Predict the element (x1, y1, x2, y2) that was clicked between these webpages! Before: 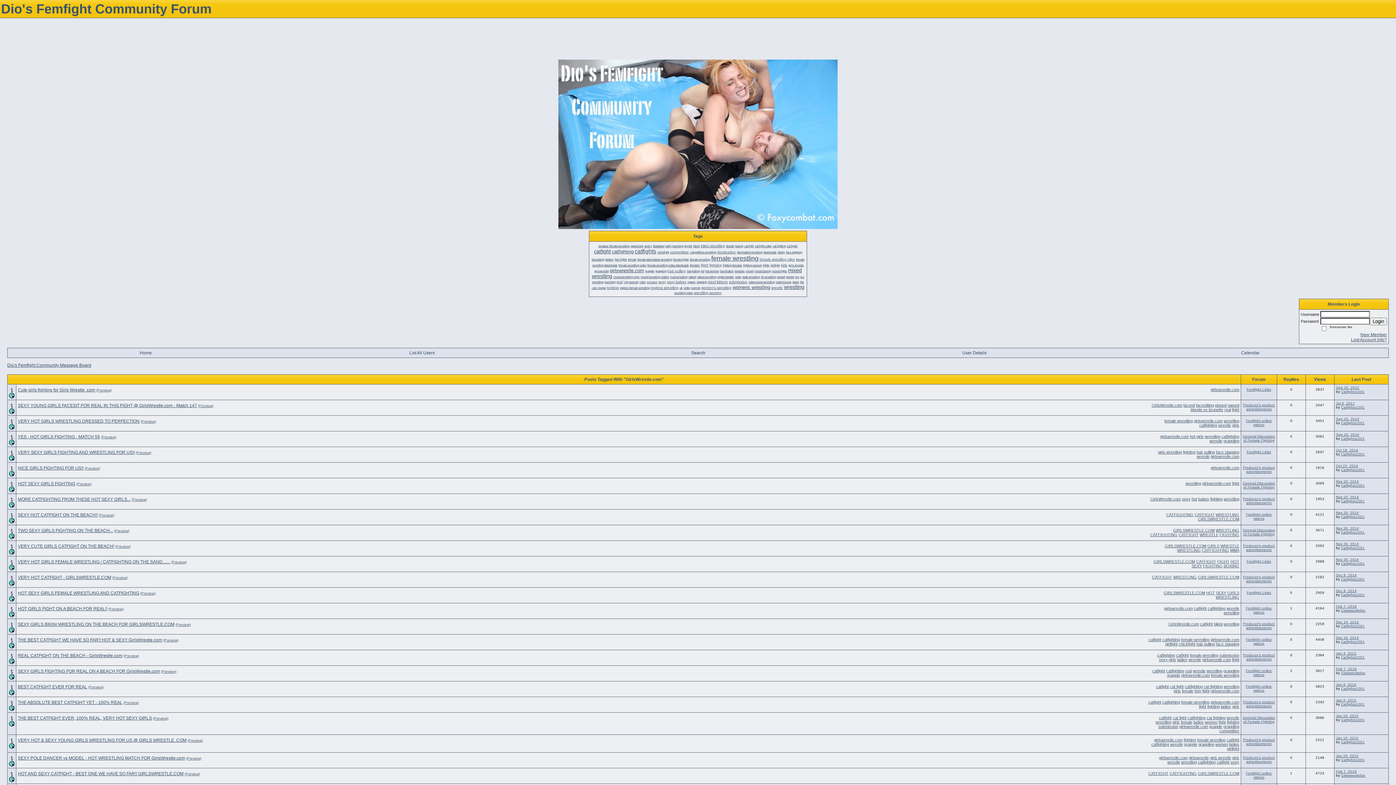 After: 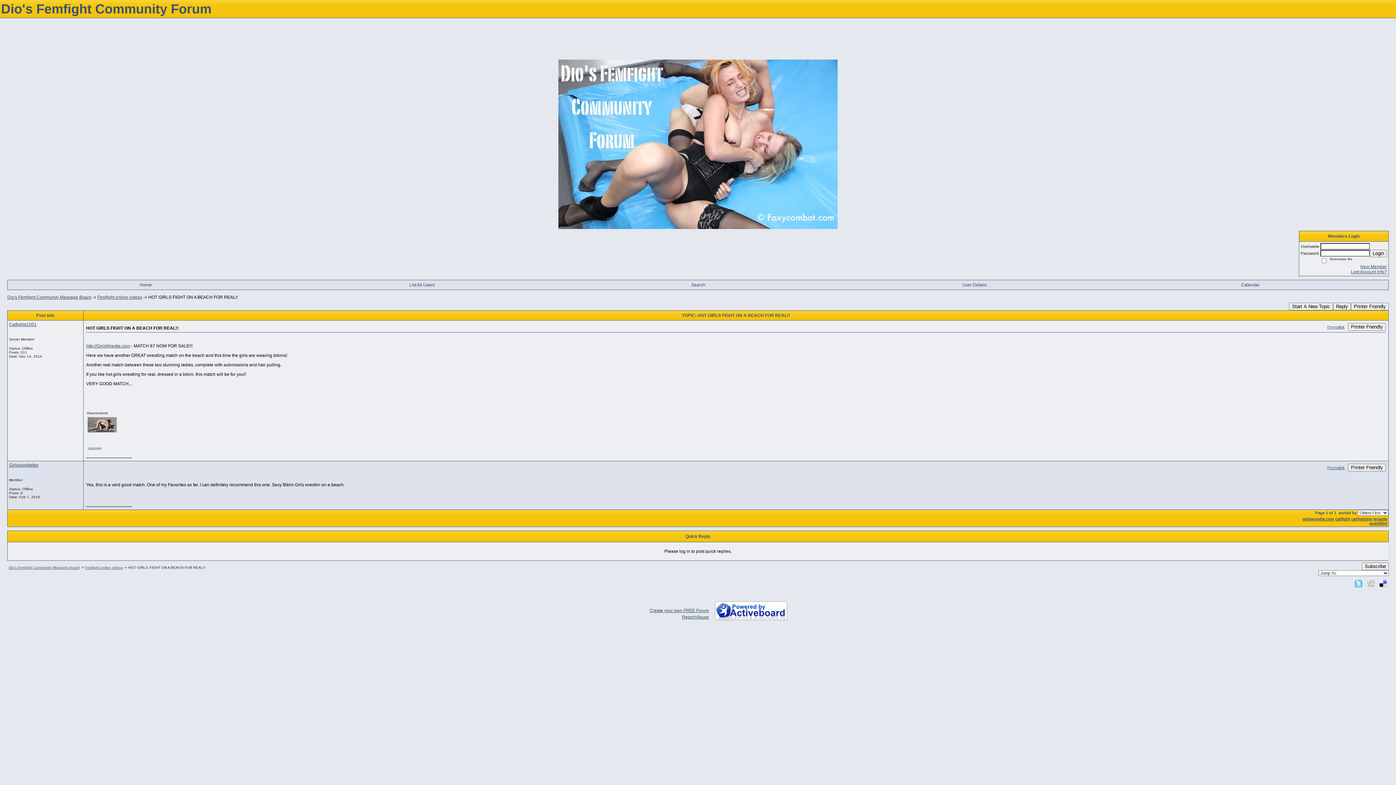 Action: label: HOT GIRLS FIGHT ON A BEACH FOR REAL!! bbox: (17, 606, 107, 611)